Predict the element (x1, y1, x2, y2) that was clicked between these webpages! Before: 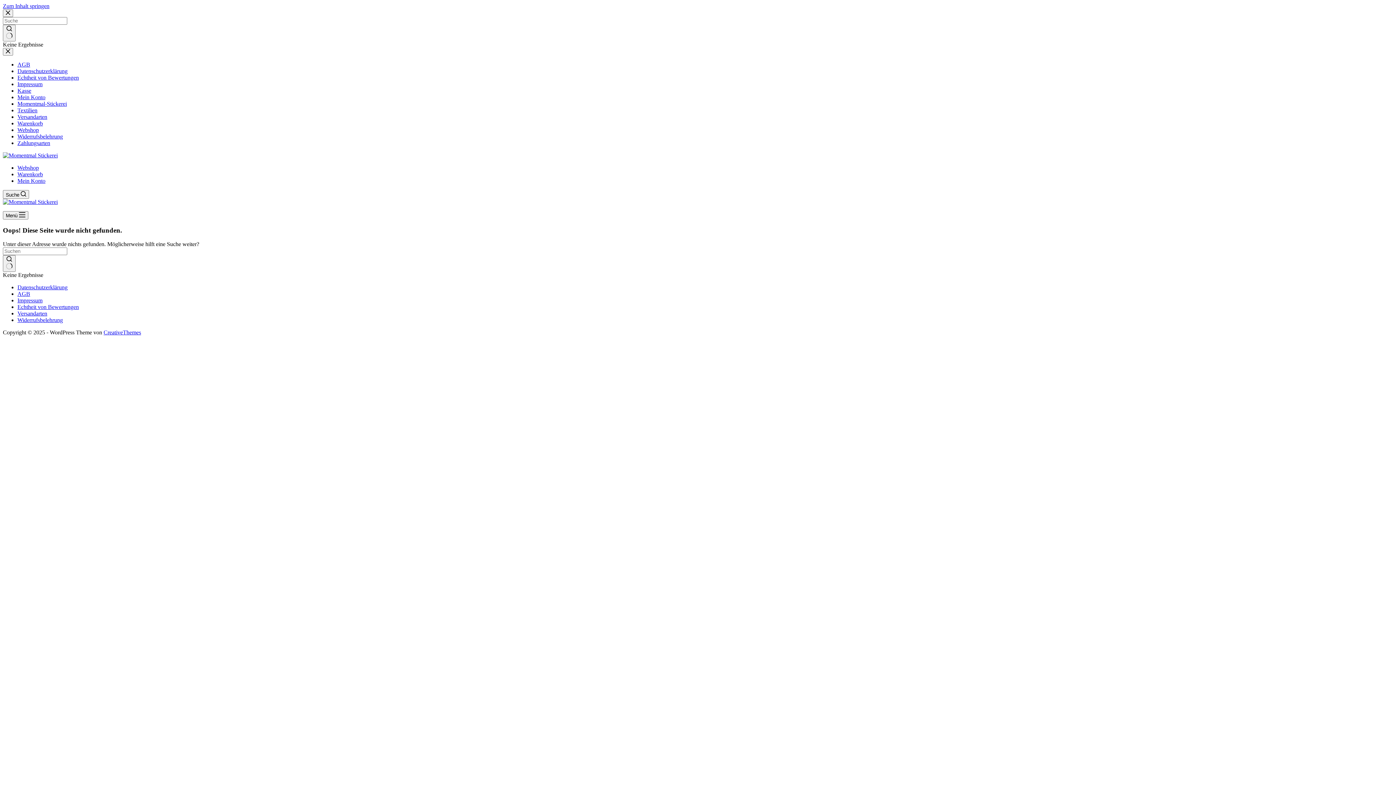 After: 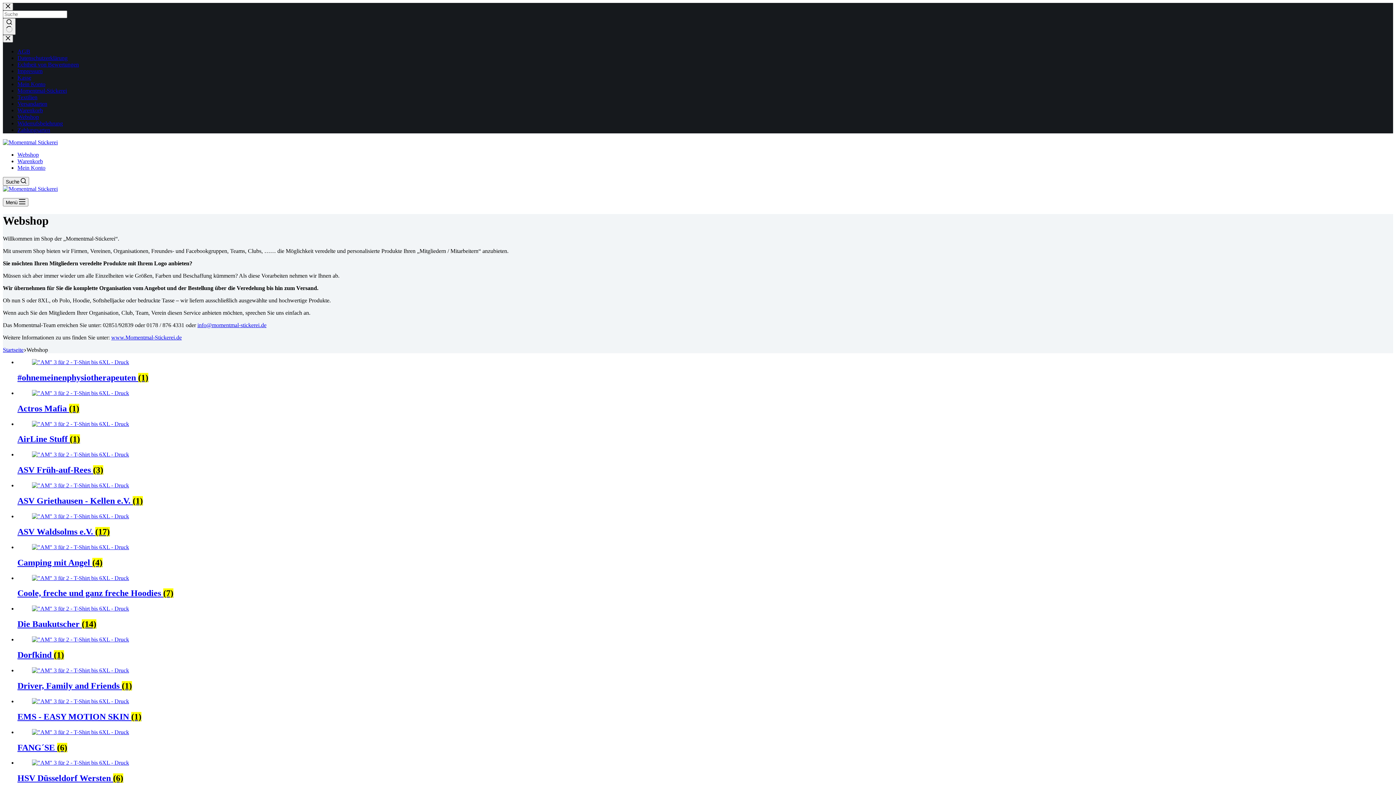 Action: label: Webshop bbox: (17, 164, 38, 170)